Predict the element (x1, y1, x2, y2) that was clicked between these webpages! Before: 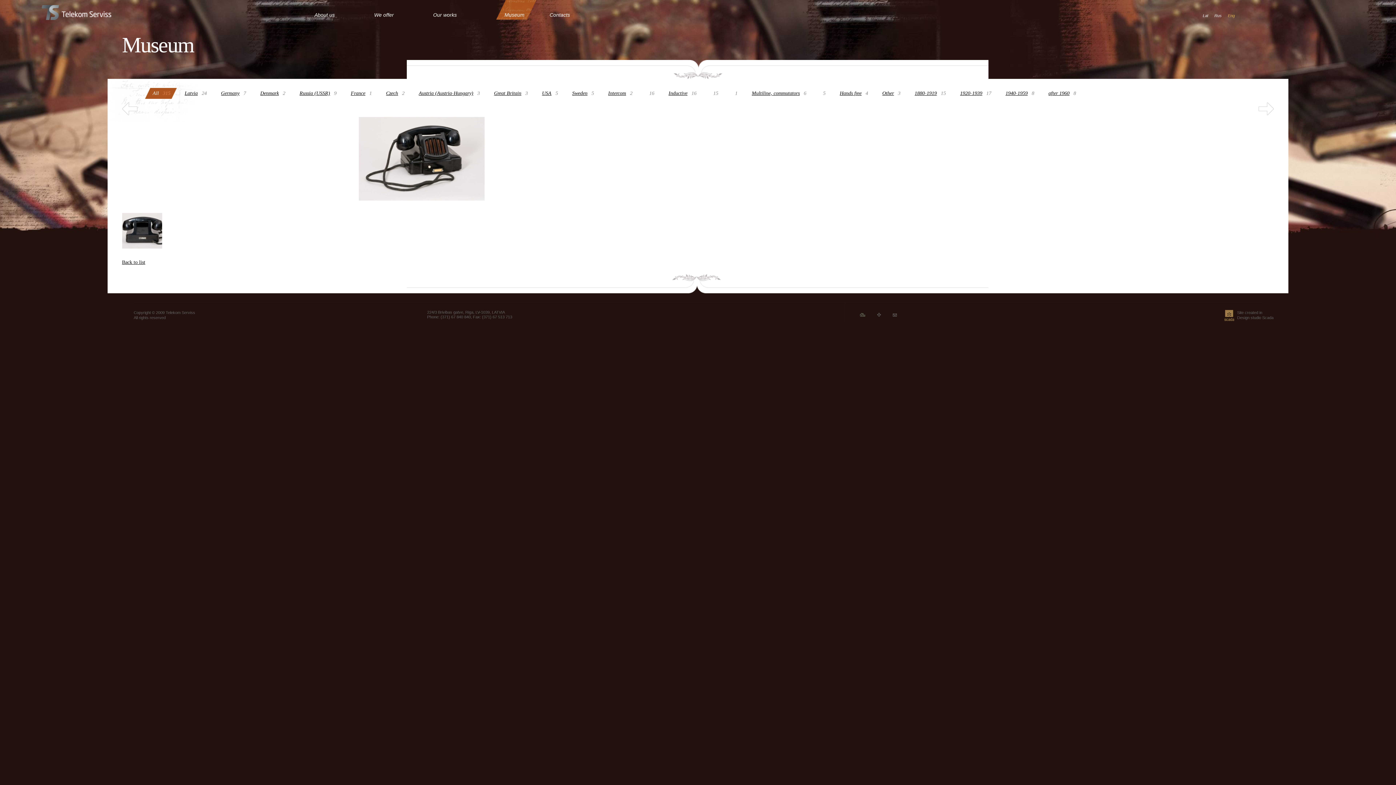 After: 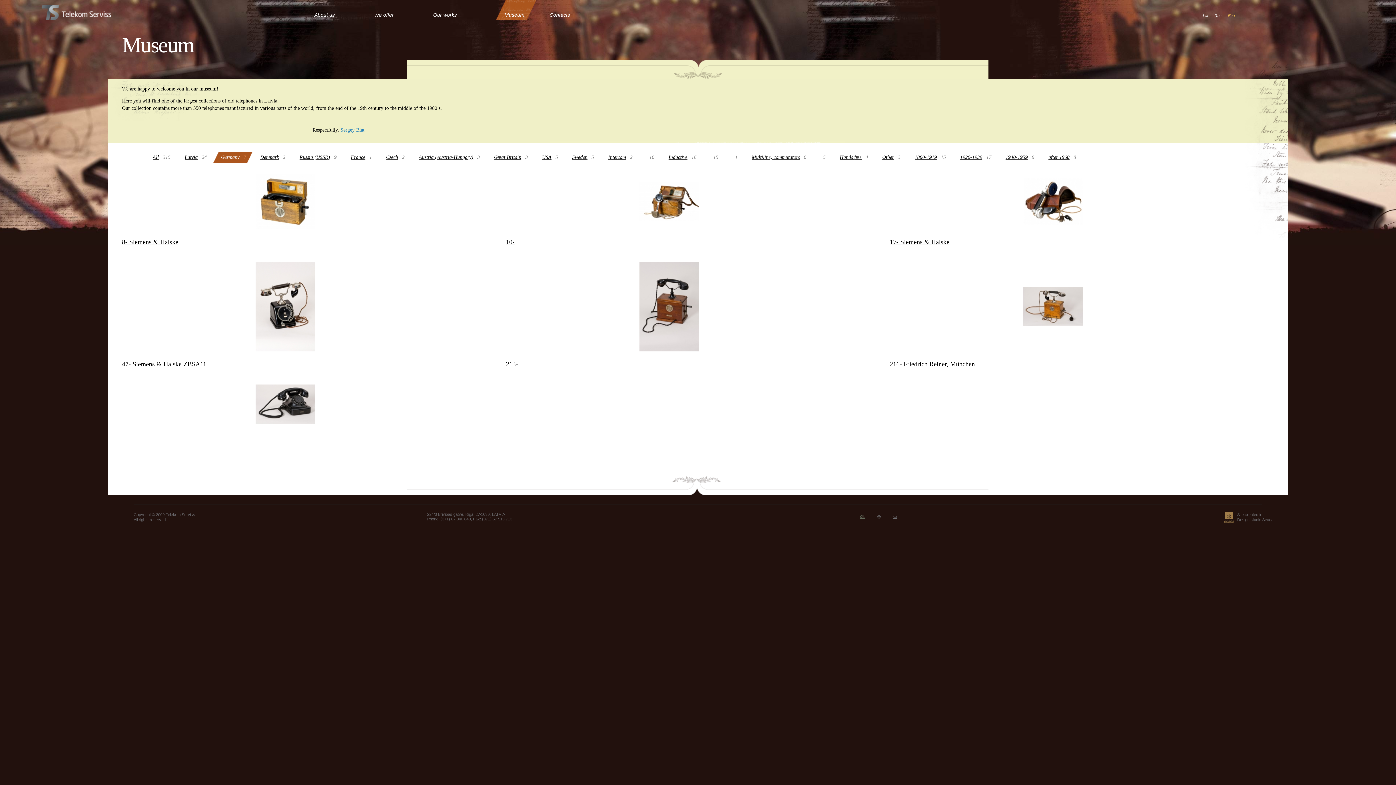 Action: label: Germany bbox: (221, 90, 239, 96)